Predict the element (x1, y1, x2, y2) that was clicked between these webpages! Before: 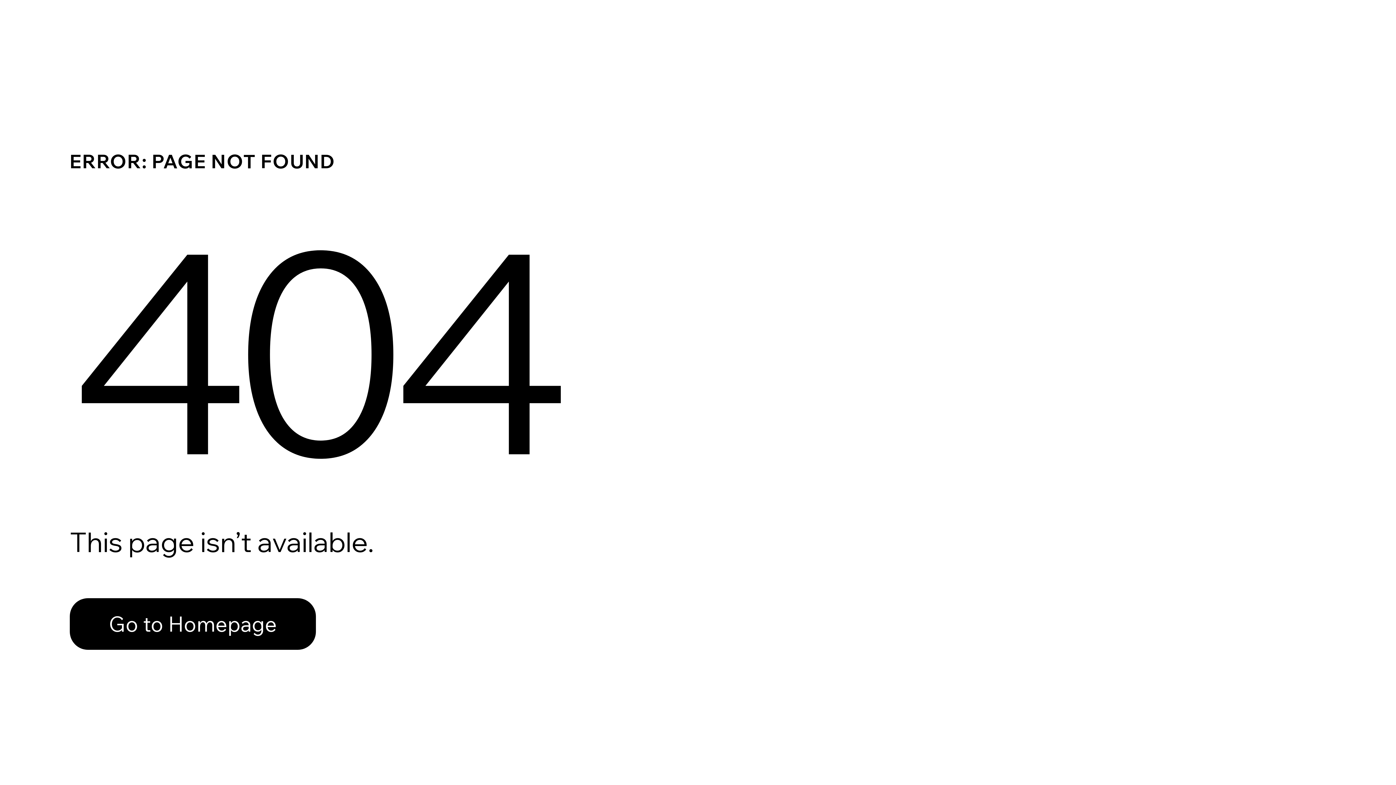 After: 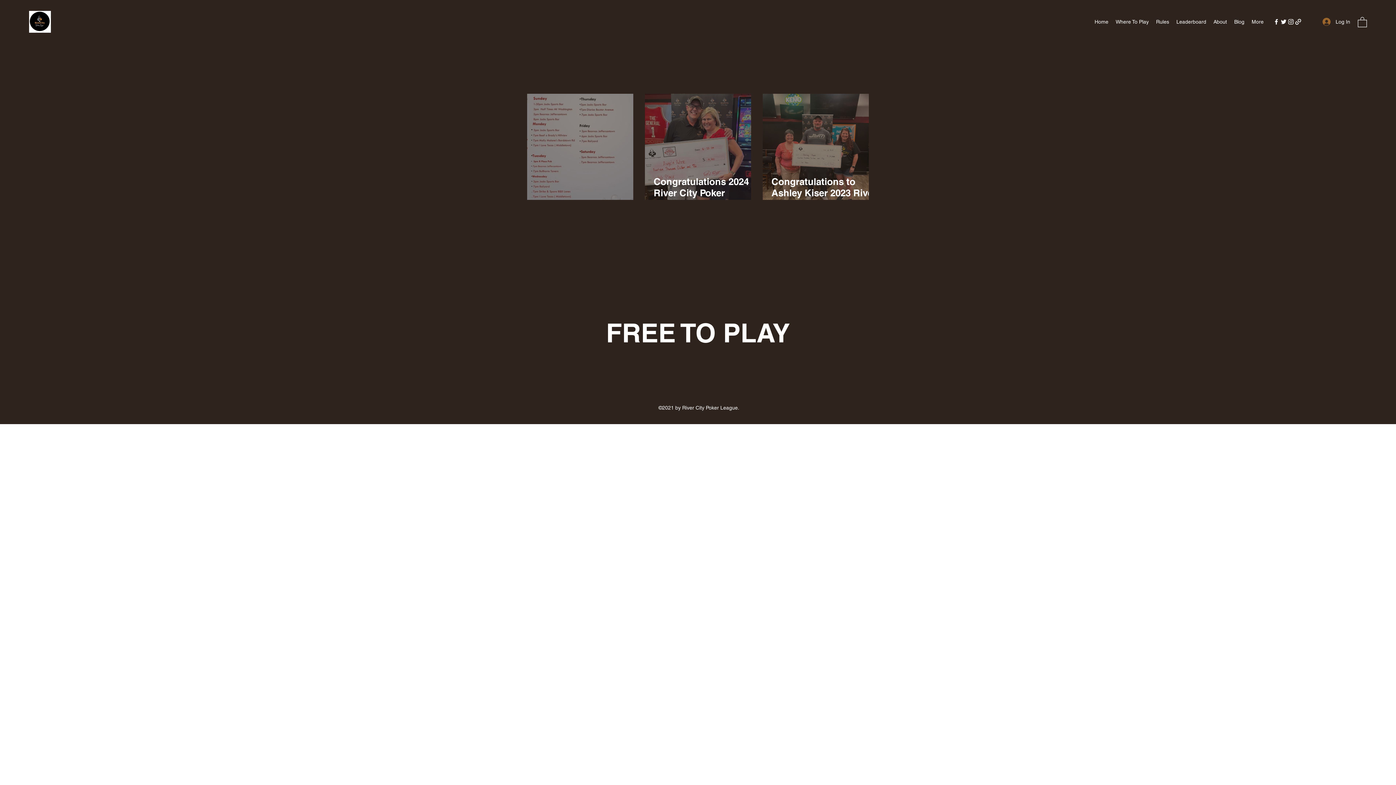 Action: bbox: (69, 598, 316, 650) label: Go to Homepage